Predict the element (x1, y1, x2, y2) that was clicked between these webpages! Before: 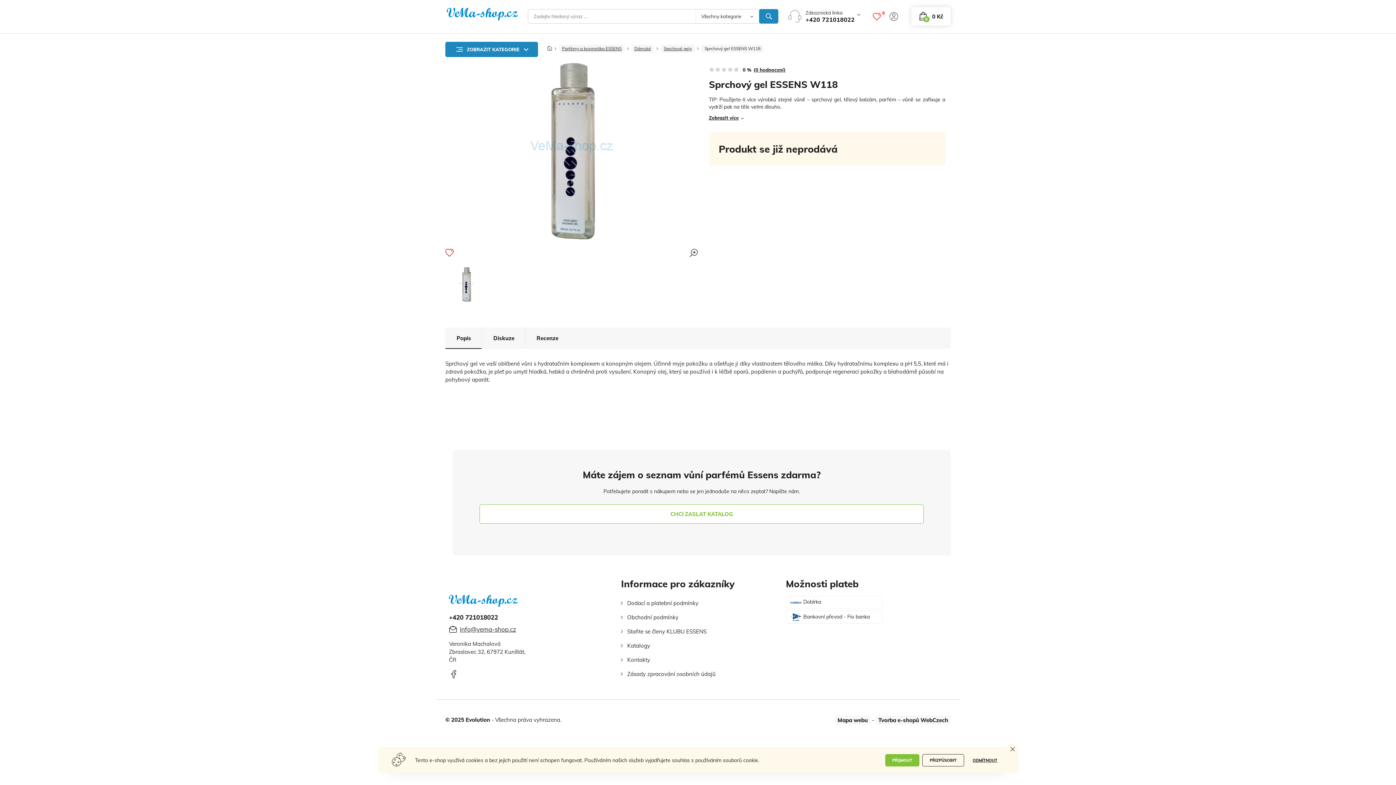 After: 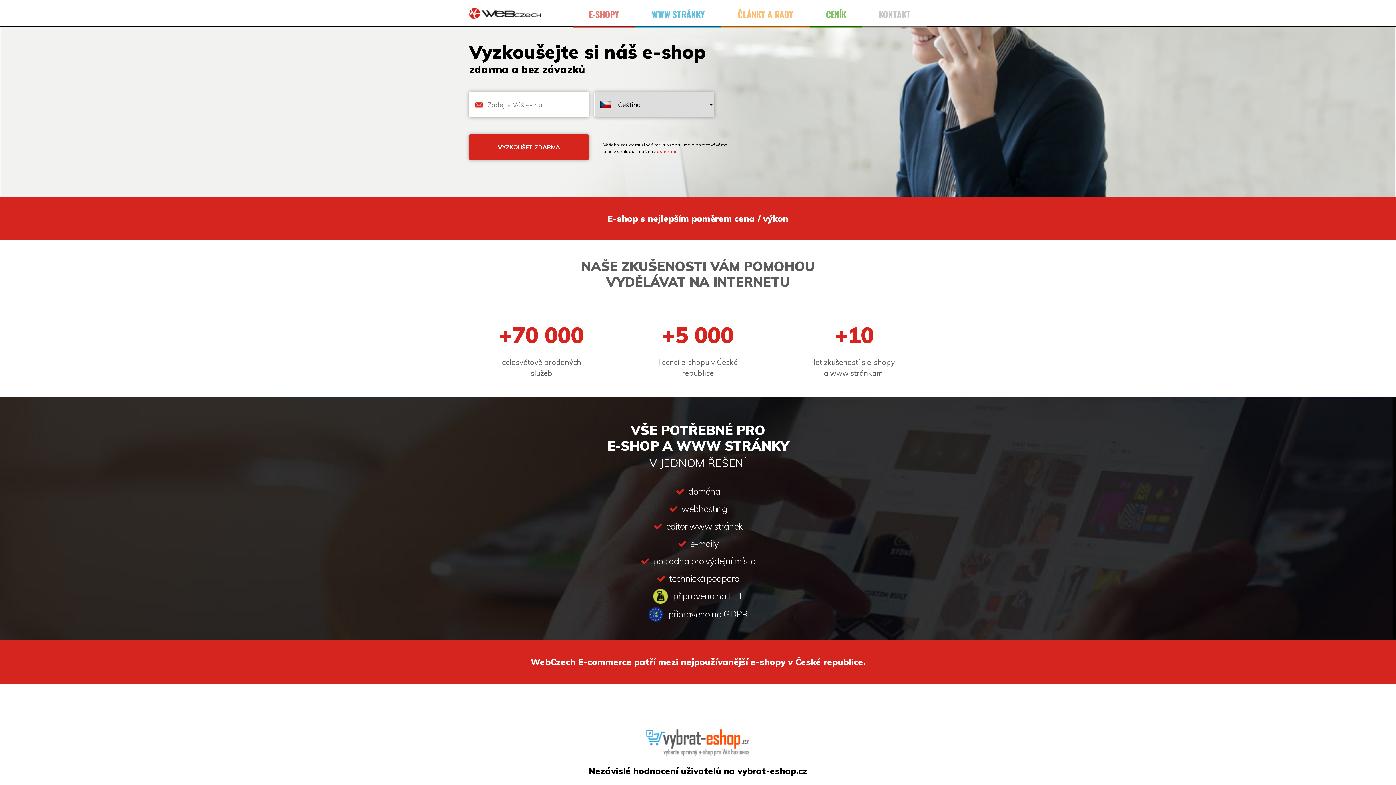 Action: bbox: (876, 715, 950, 724) label: Tvorba e-shopů WebCzech